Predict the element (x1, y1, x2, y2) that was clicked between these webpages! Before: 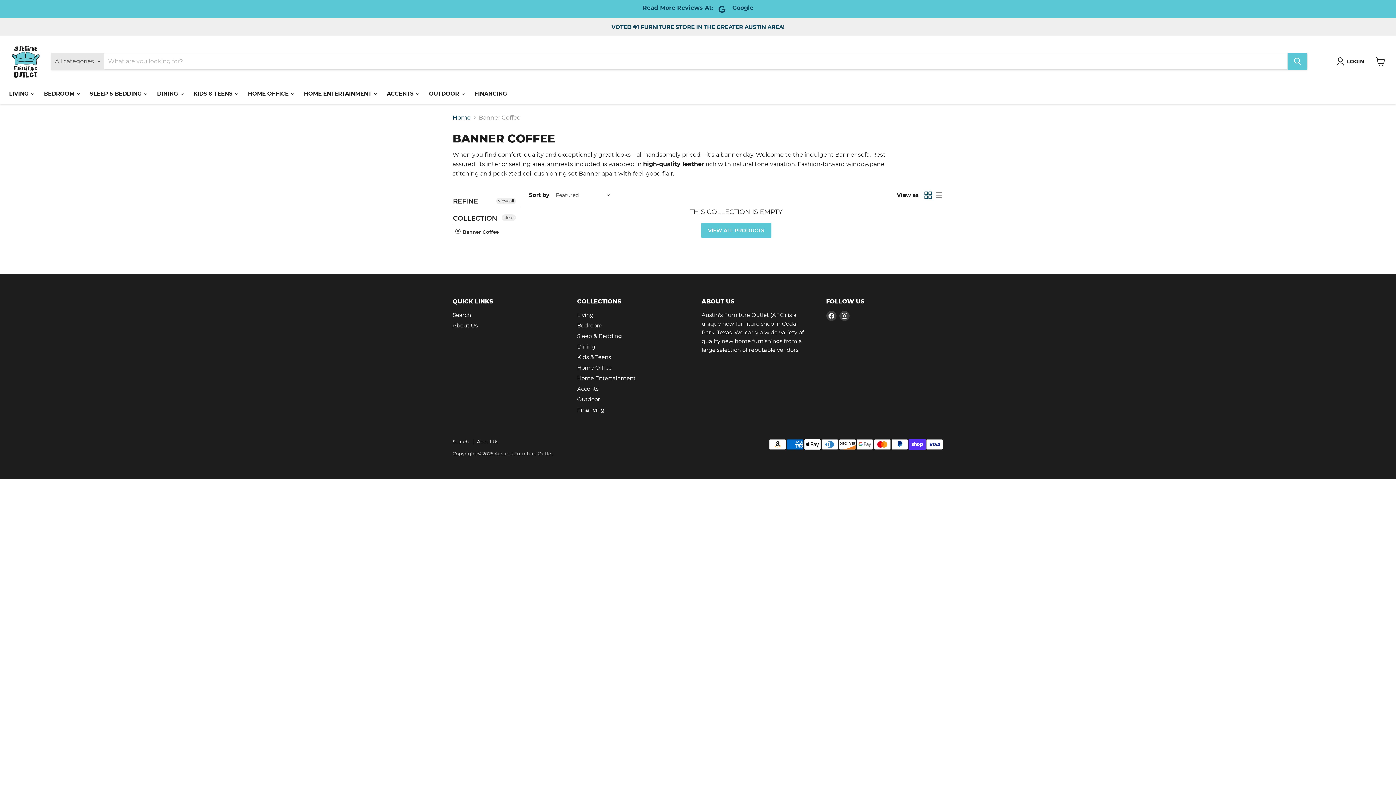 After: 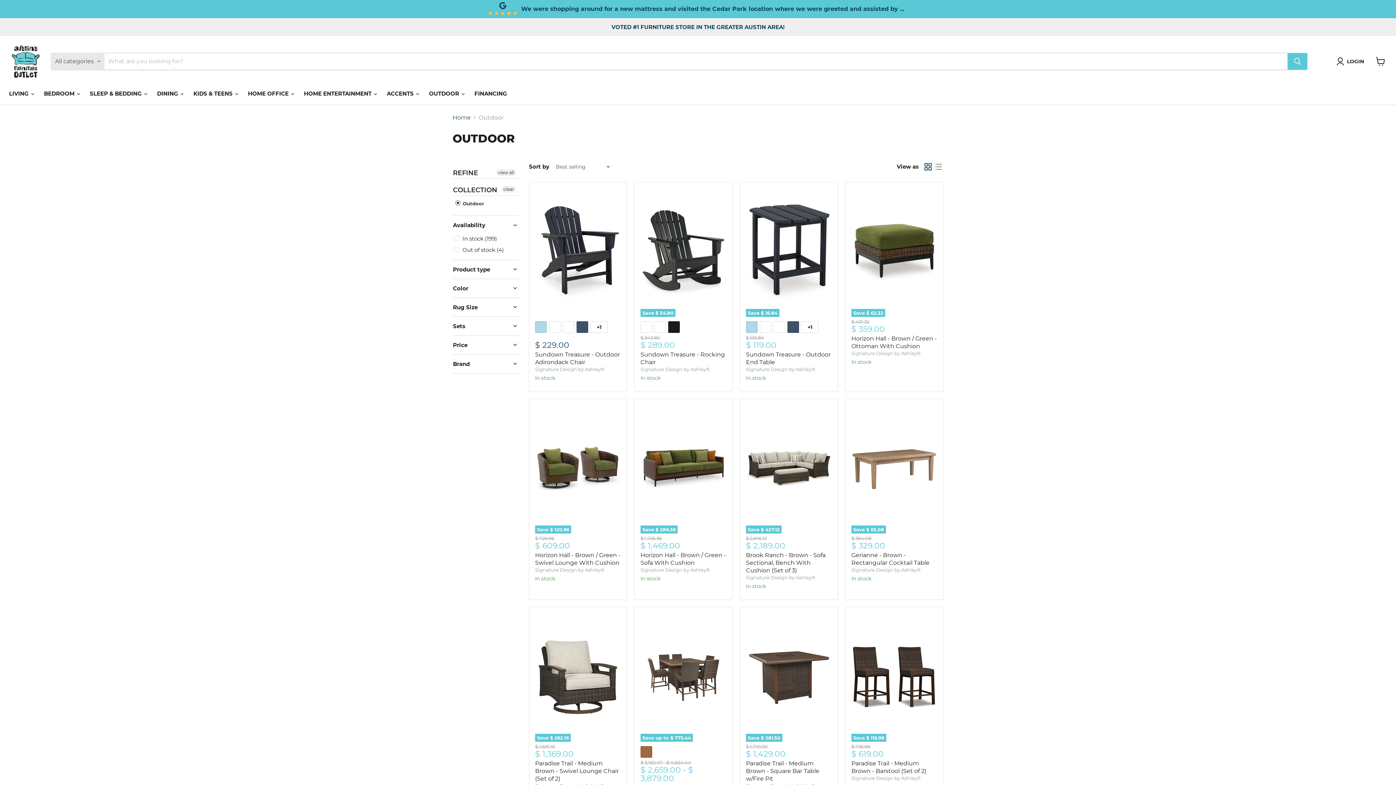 Action: bbox: (577, 395, 600, 402) label: Outdoor